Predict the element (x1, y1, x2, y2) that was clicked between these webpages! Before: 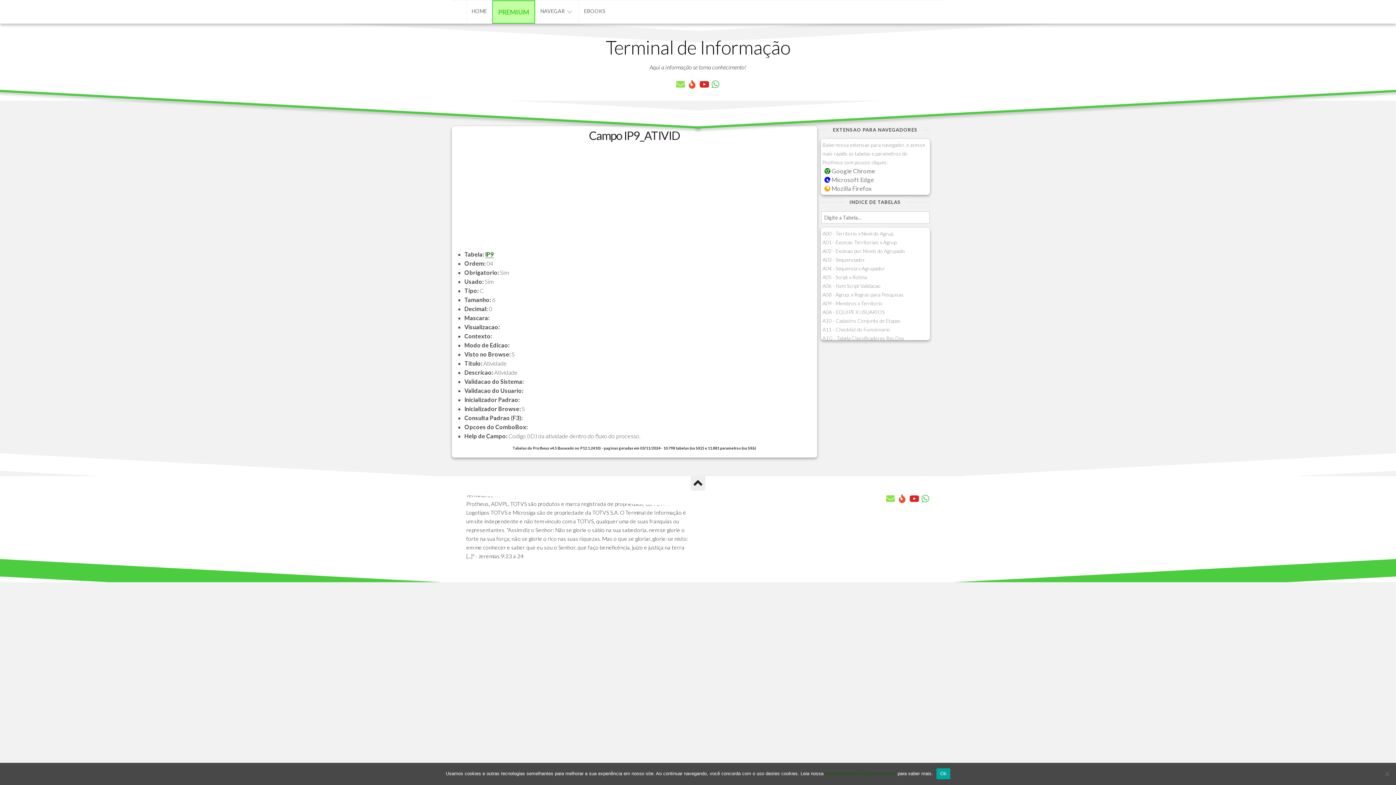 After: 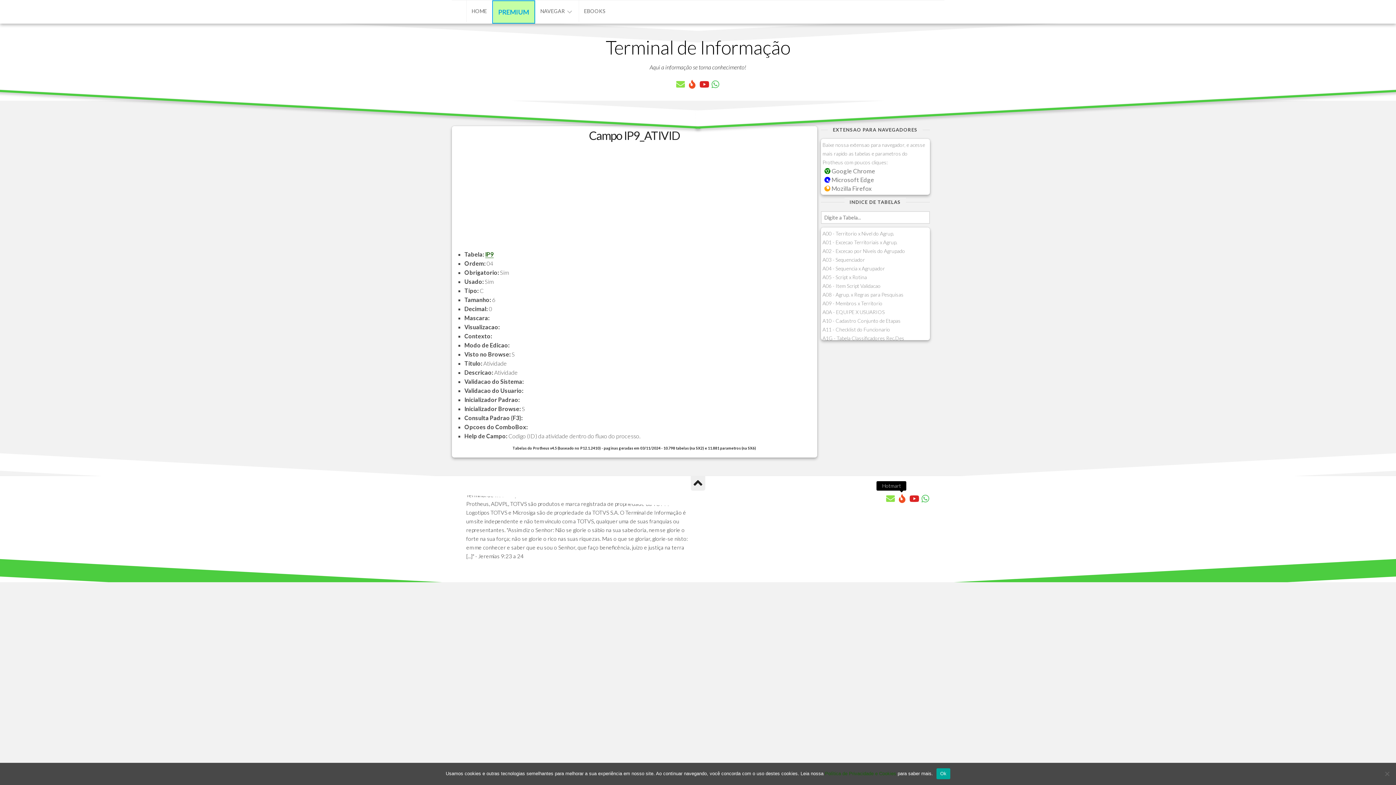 Action: bbox: (897, 494, 906, 503)